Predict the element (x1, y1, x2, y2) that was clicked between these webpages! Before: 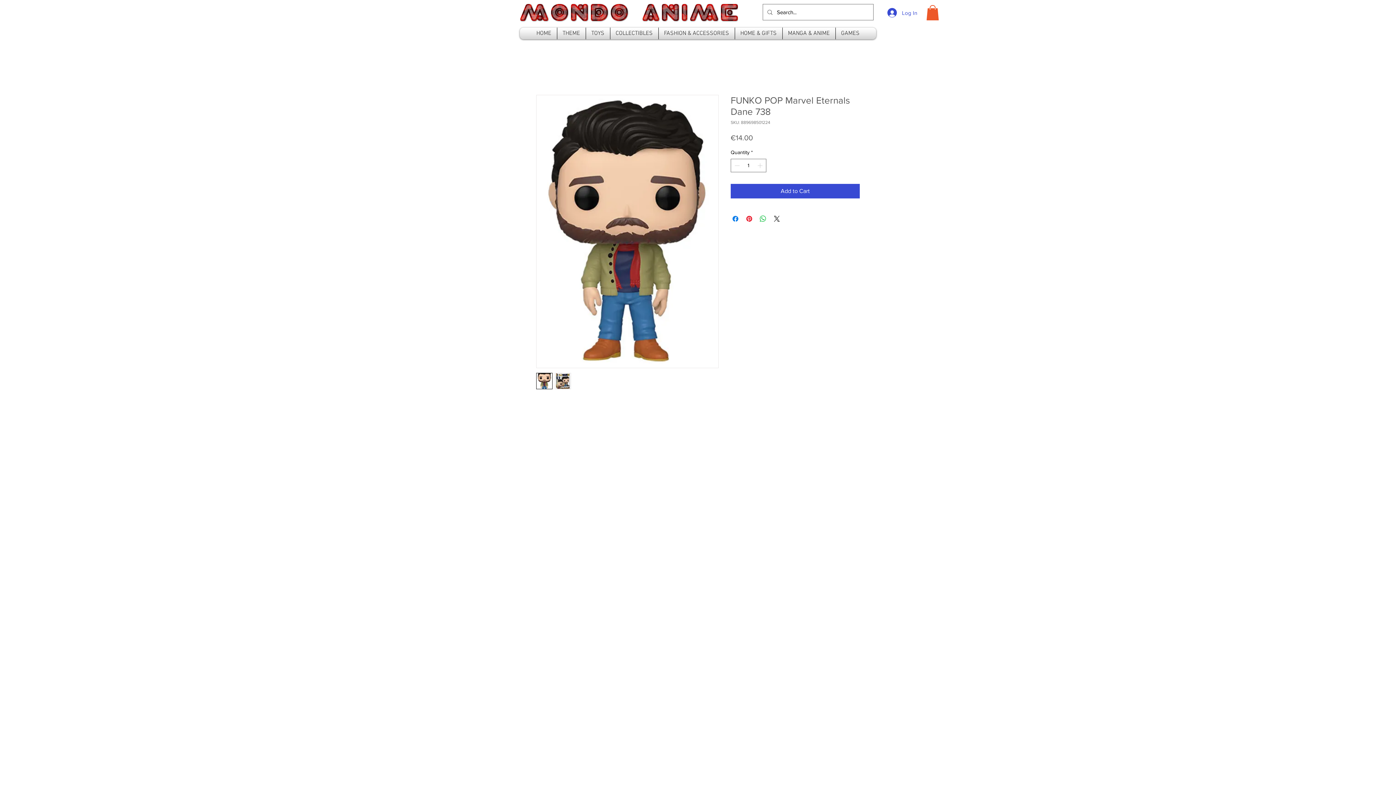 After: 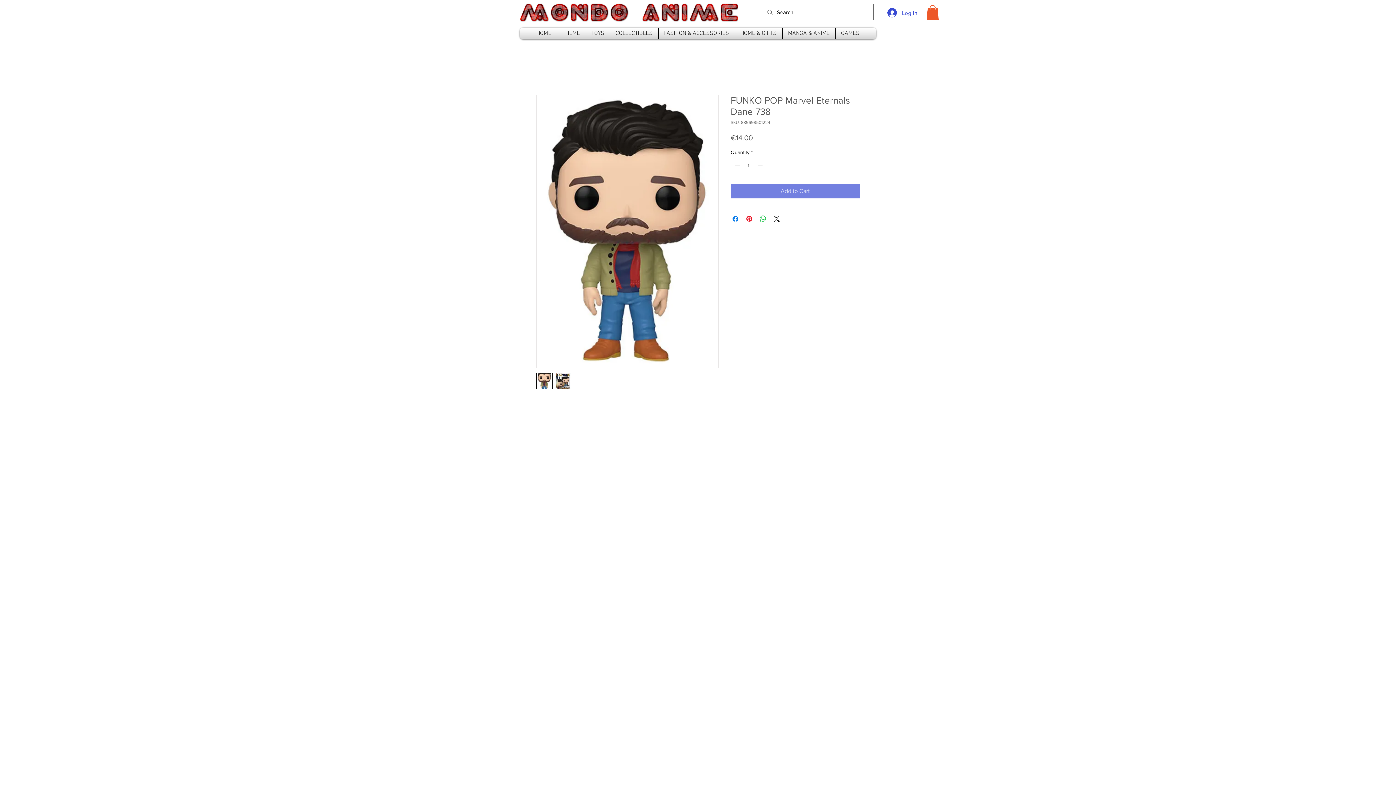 Action: label: Add to Cart bbox: (730, 184, 860, 198)